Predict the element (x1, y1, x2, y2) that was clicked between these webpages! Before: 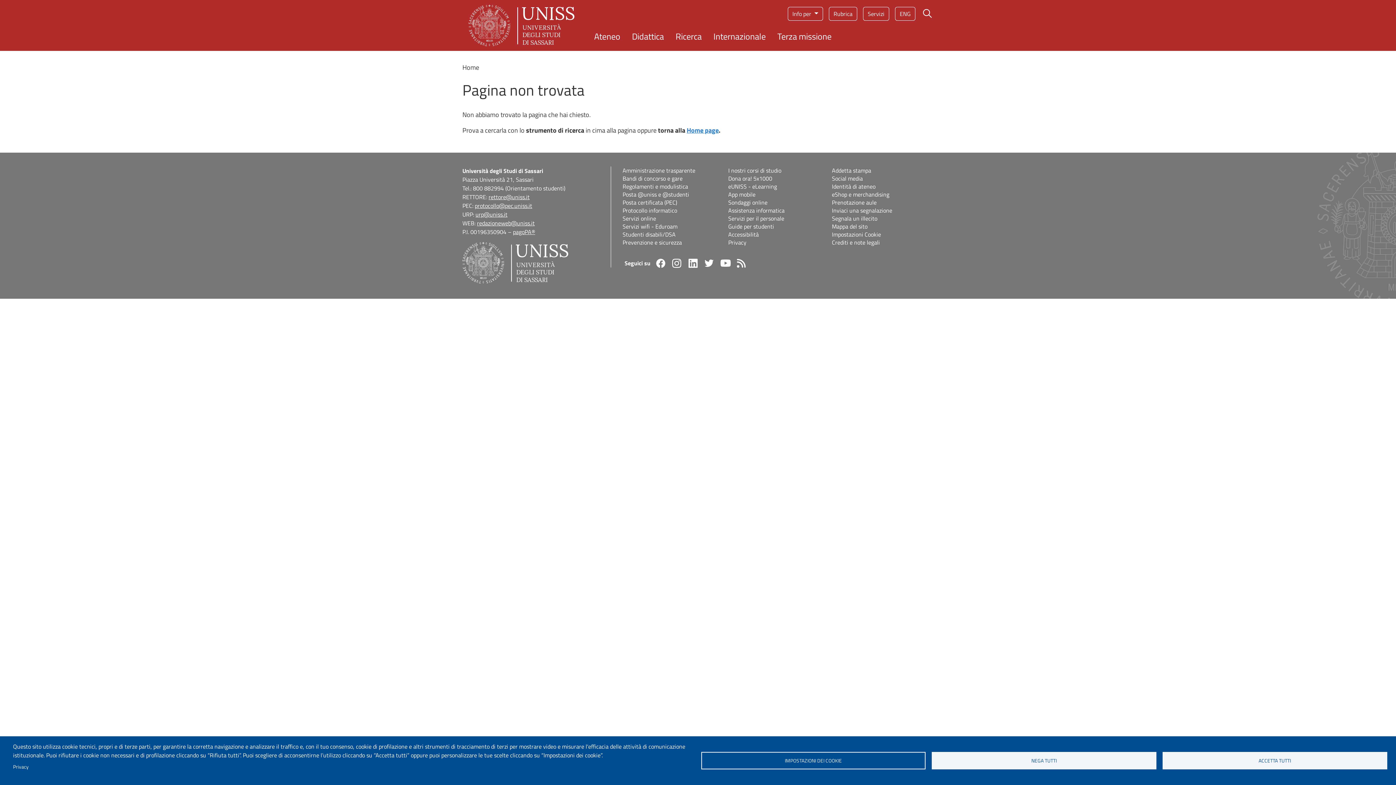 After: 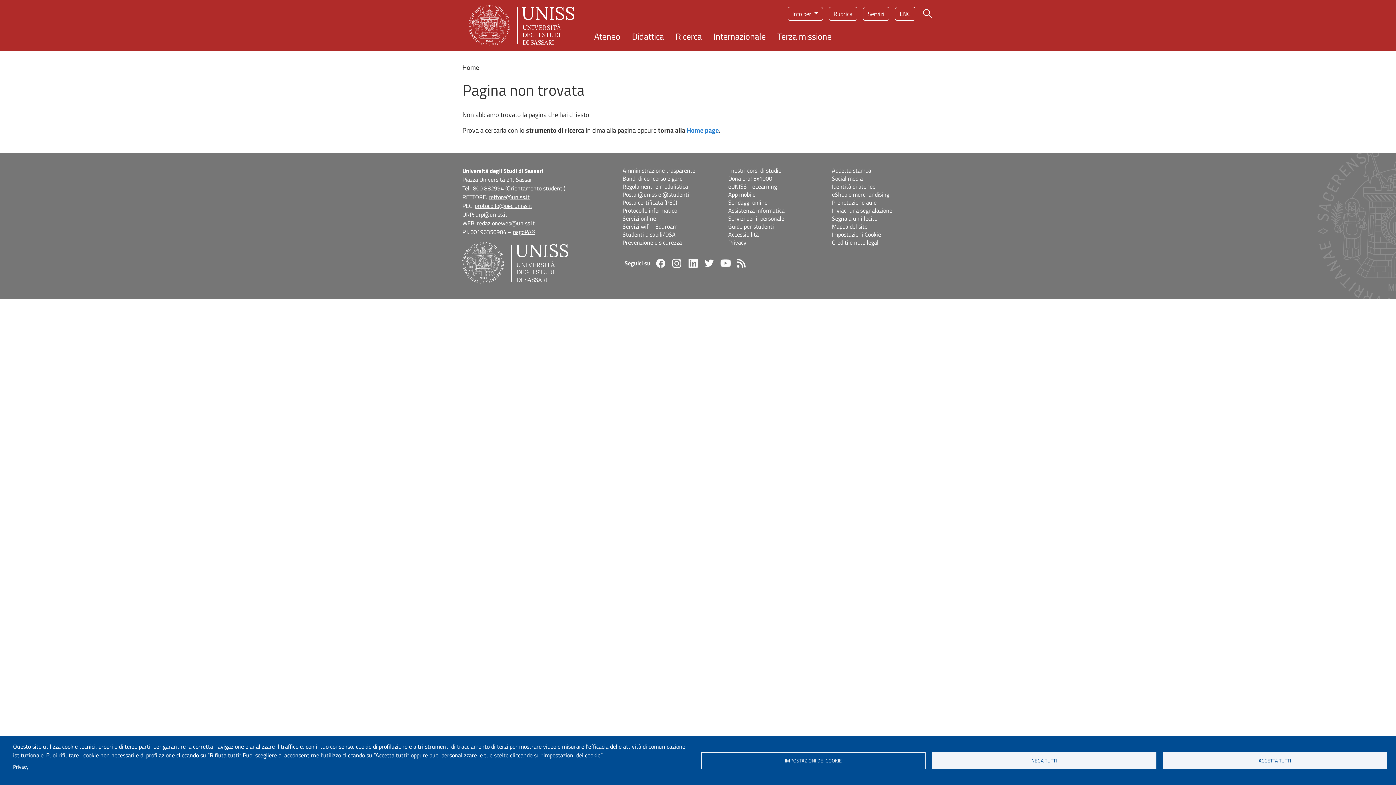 Action: bbox: (475, 210, 507, 219) label: urp@uniss.it